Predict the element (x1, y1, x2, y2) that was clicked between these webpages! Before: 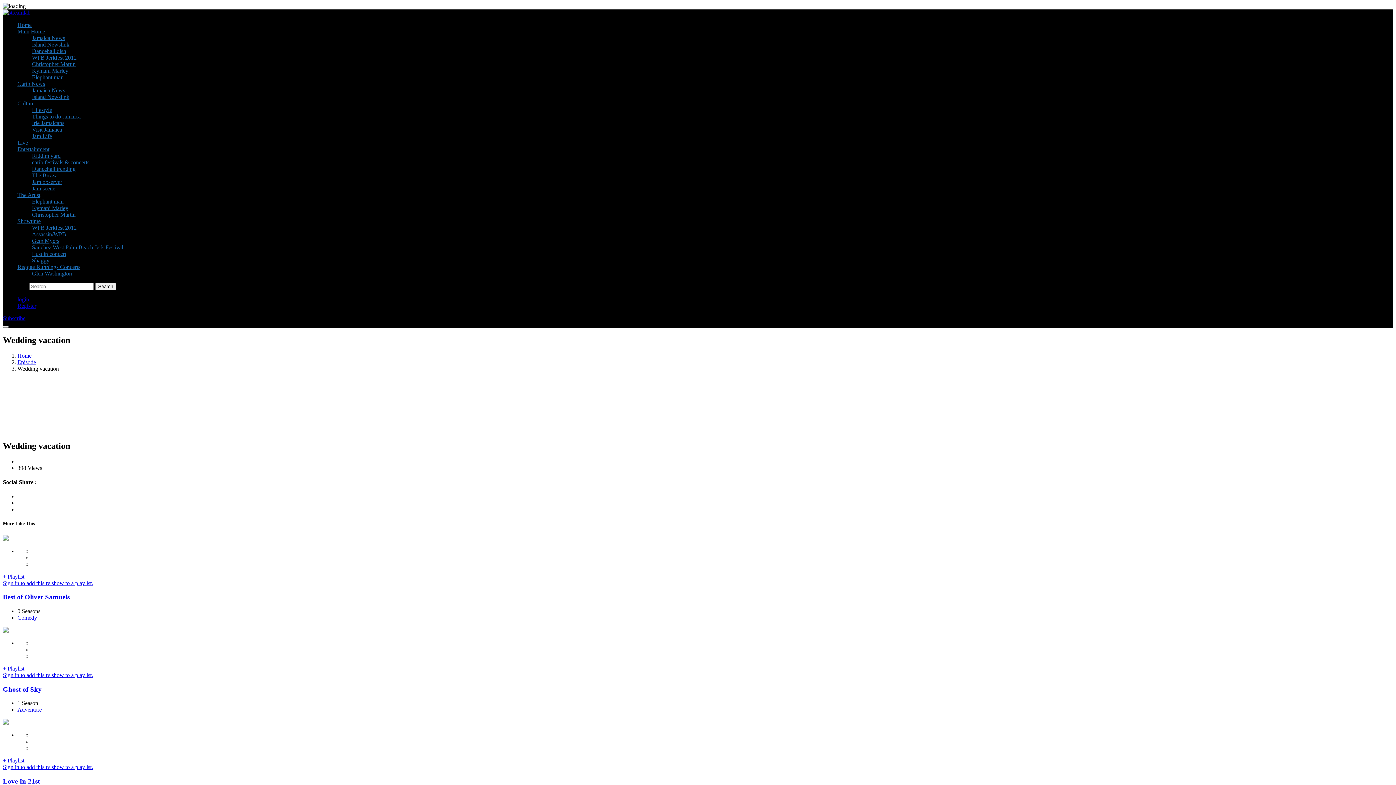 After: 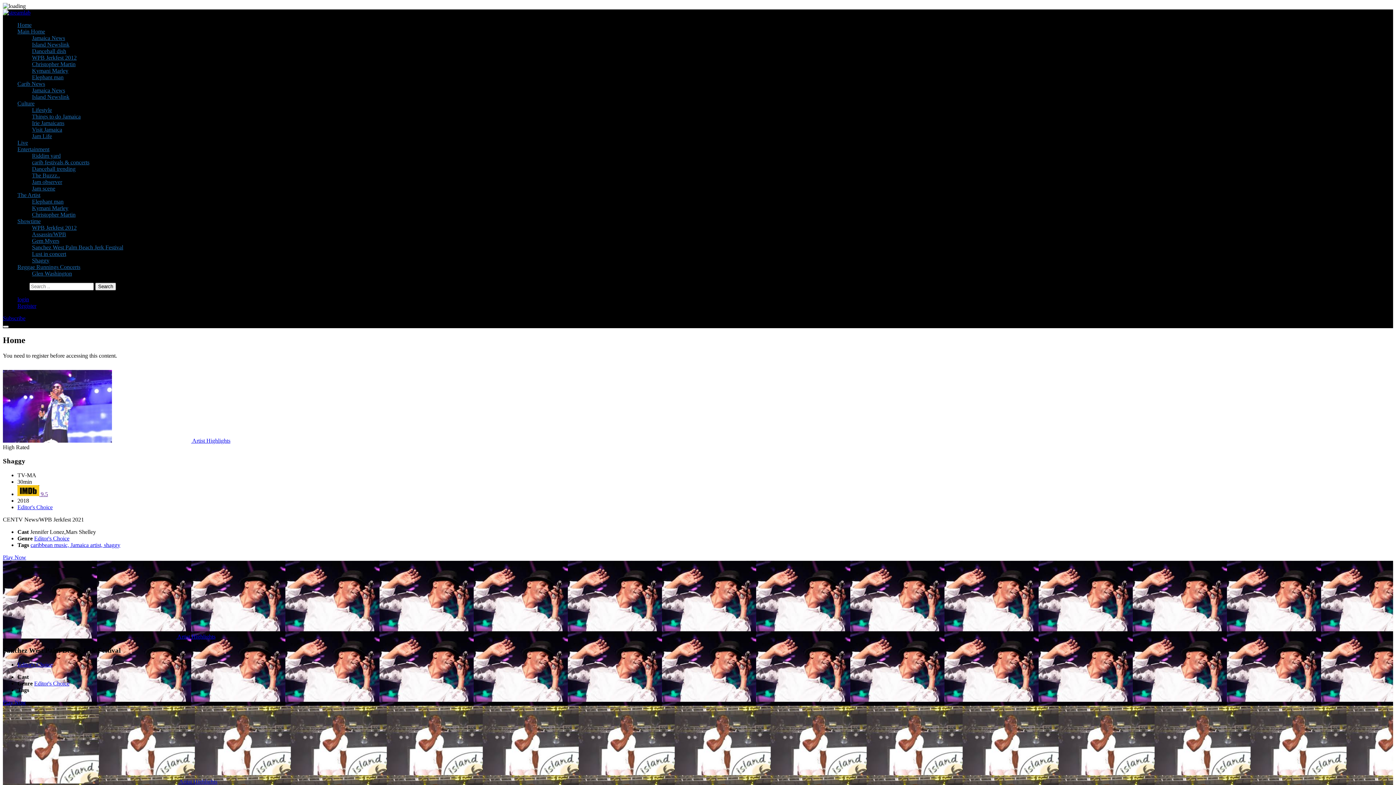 Action: label: Main Home bbox: (17, 28, 45, 34)